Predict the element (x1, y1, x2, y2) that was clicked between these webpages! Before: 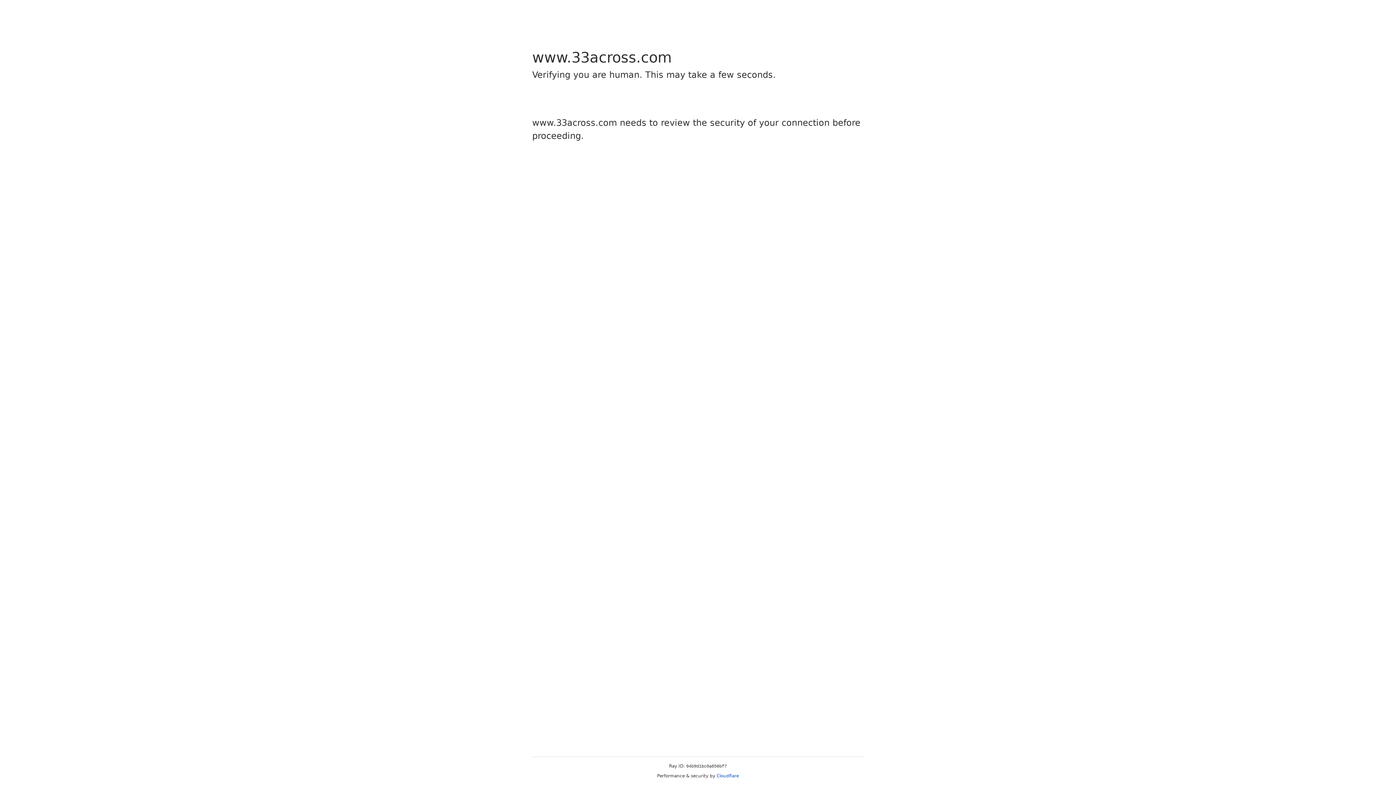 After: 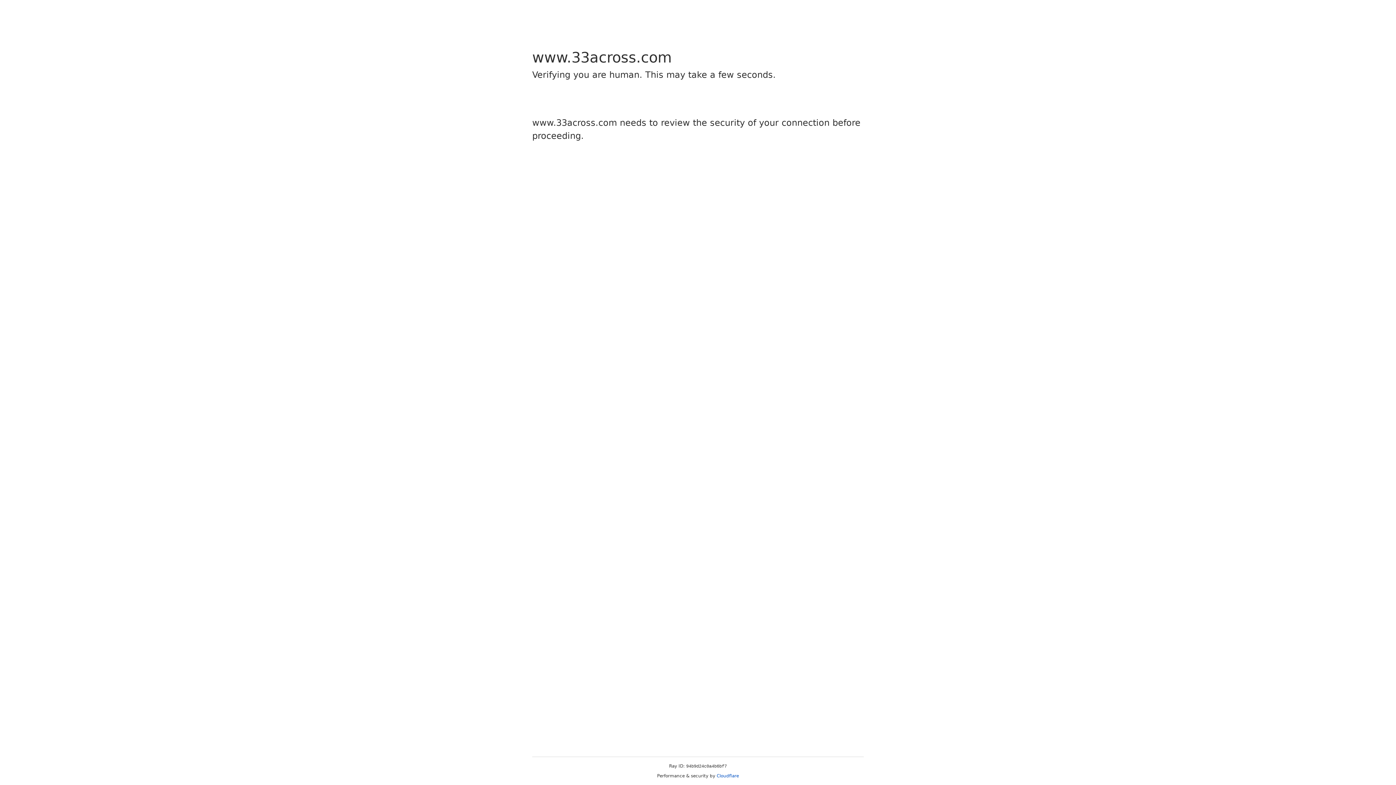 Action: bbox: (716, 773, 739, 778) label: Cloudflare